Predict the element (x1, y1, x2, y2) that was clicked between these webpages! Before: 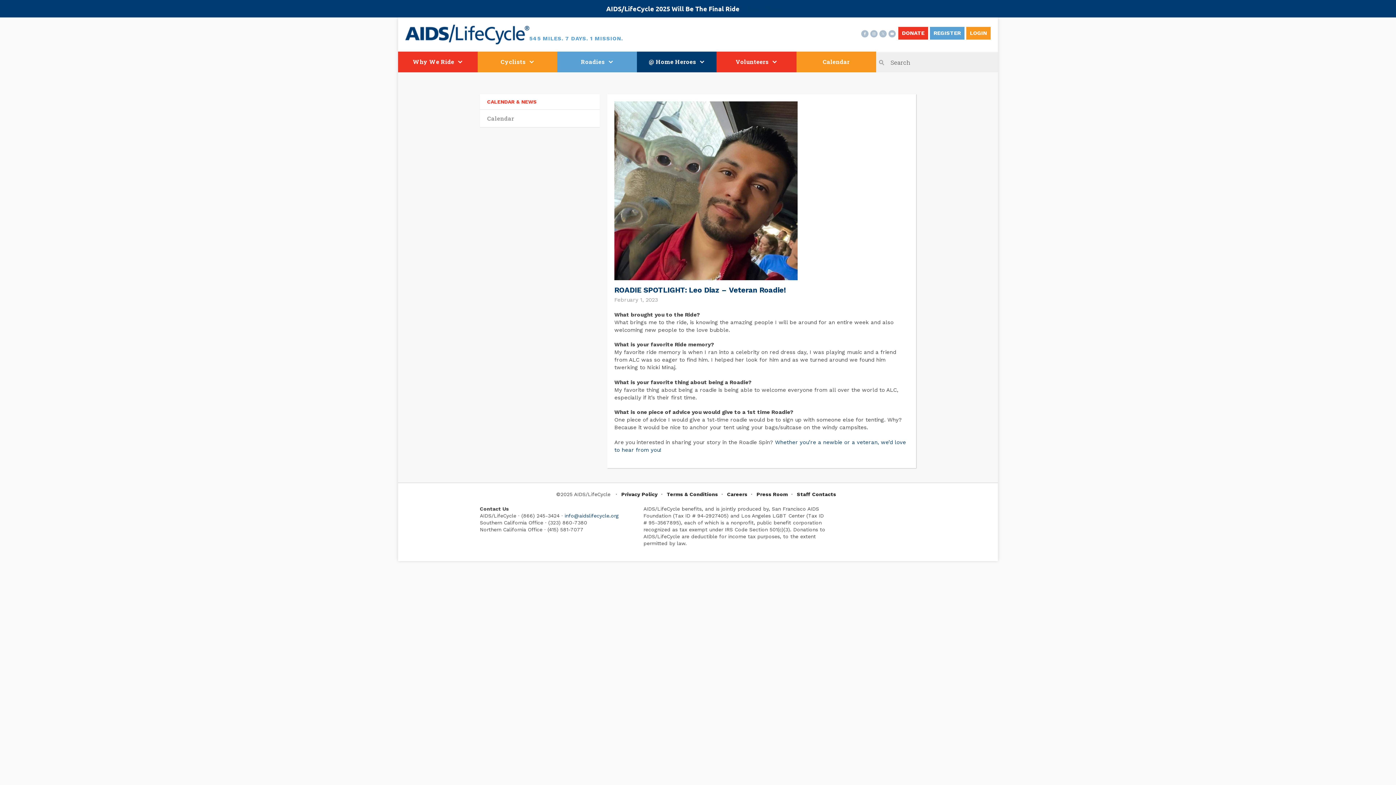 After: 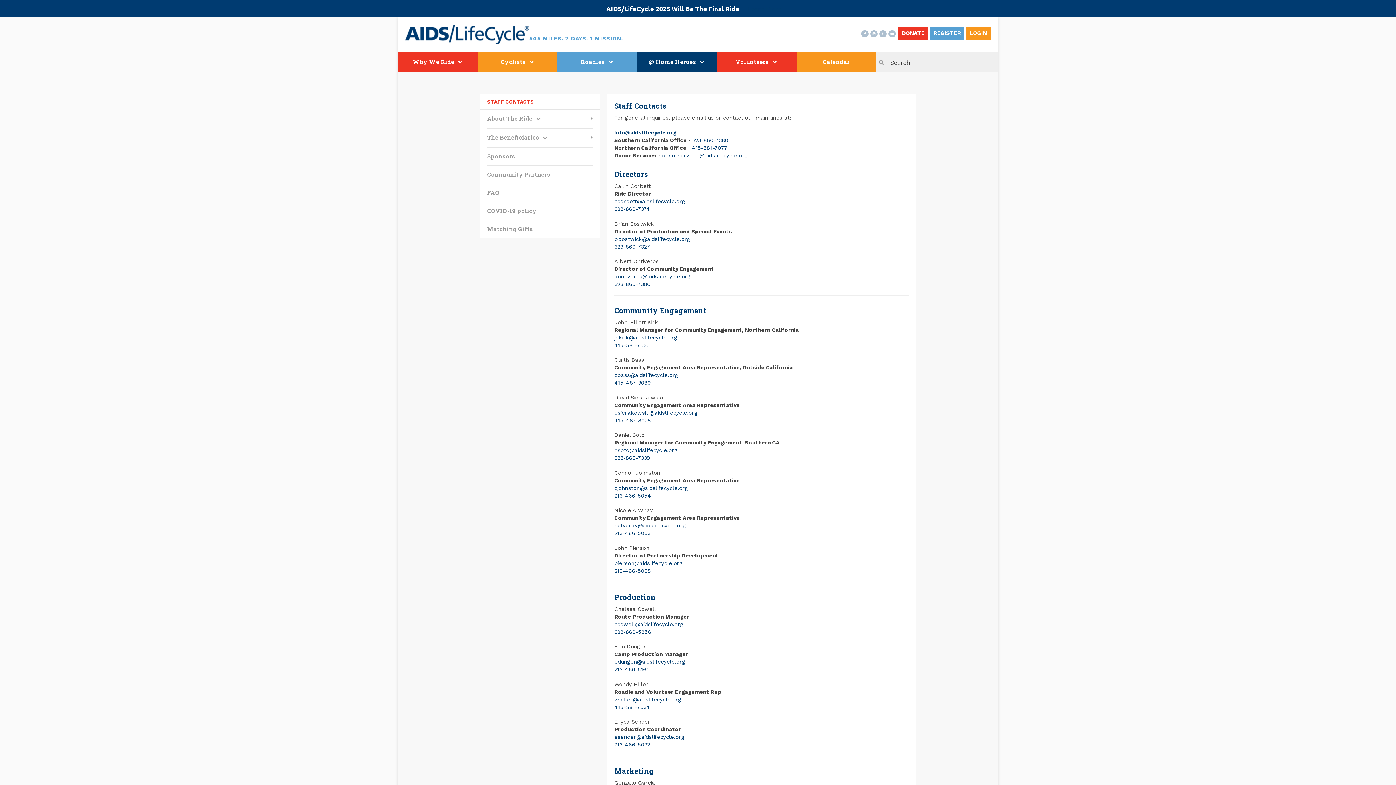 Action: bbox: (794, 492, 840, 497) label: Staff Contacts